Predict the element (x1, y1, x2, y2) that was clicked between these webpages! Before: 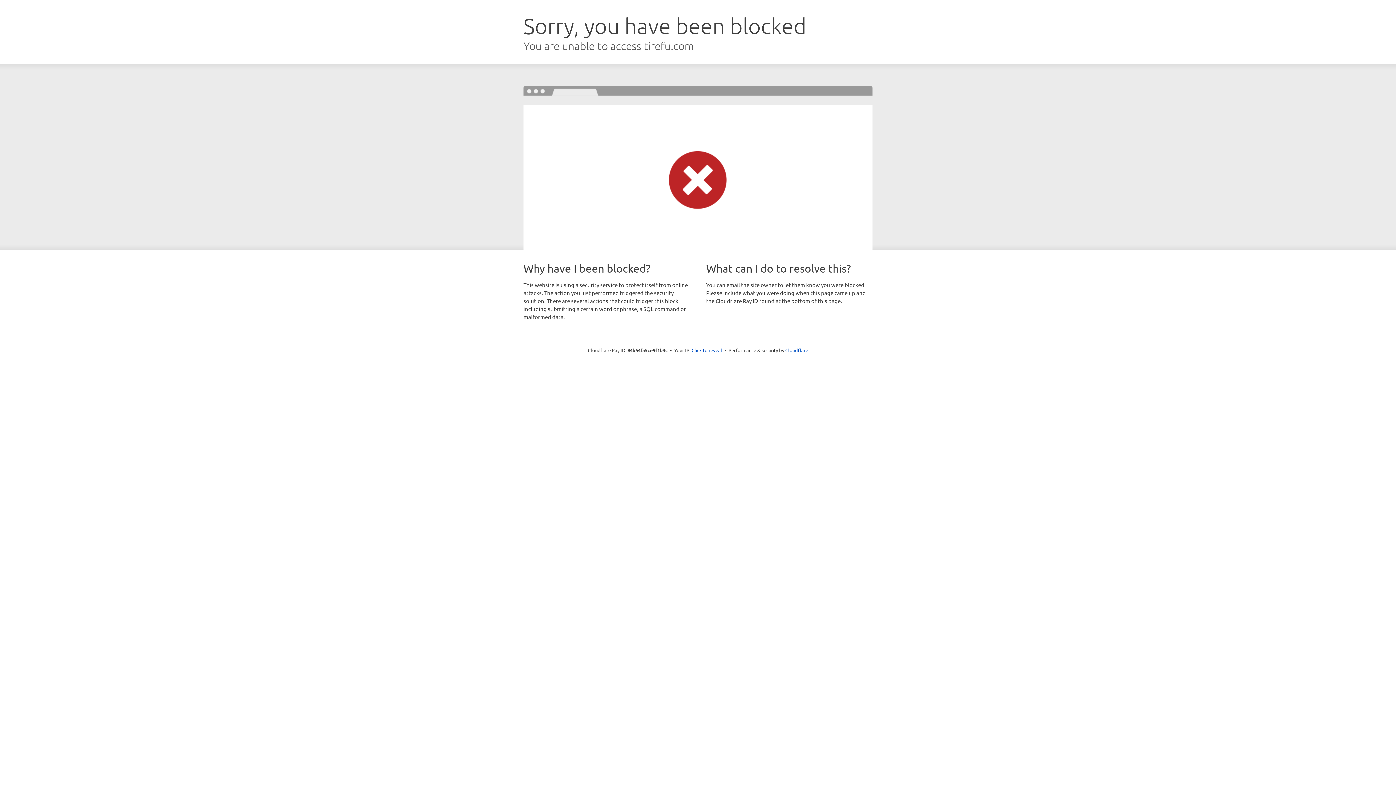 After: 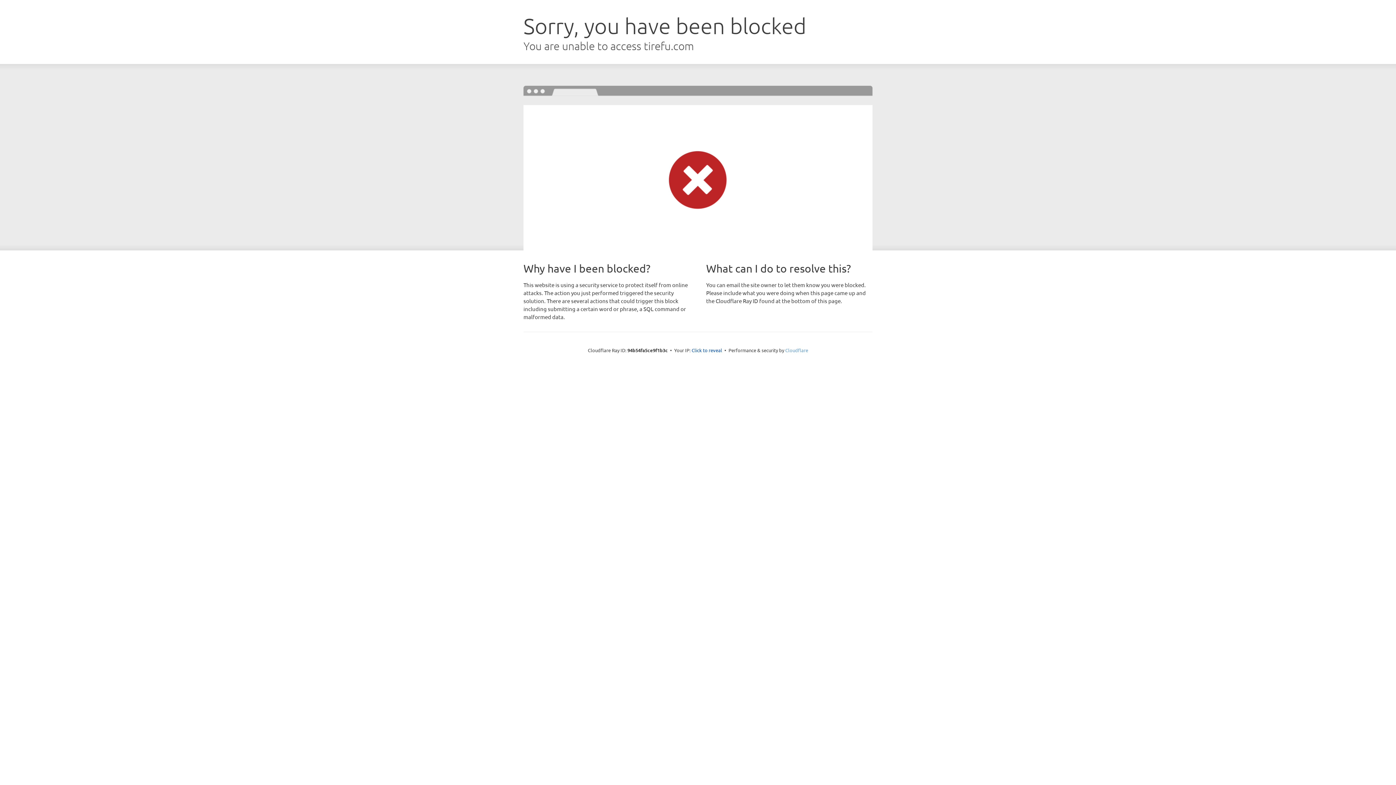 Action: label: Cloudflare bbox: (785, 347, 808, 353)